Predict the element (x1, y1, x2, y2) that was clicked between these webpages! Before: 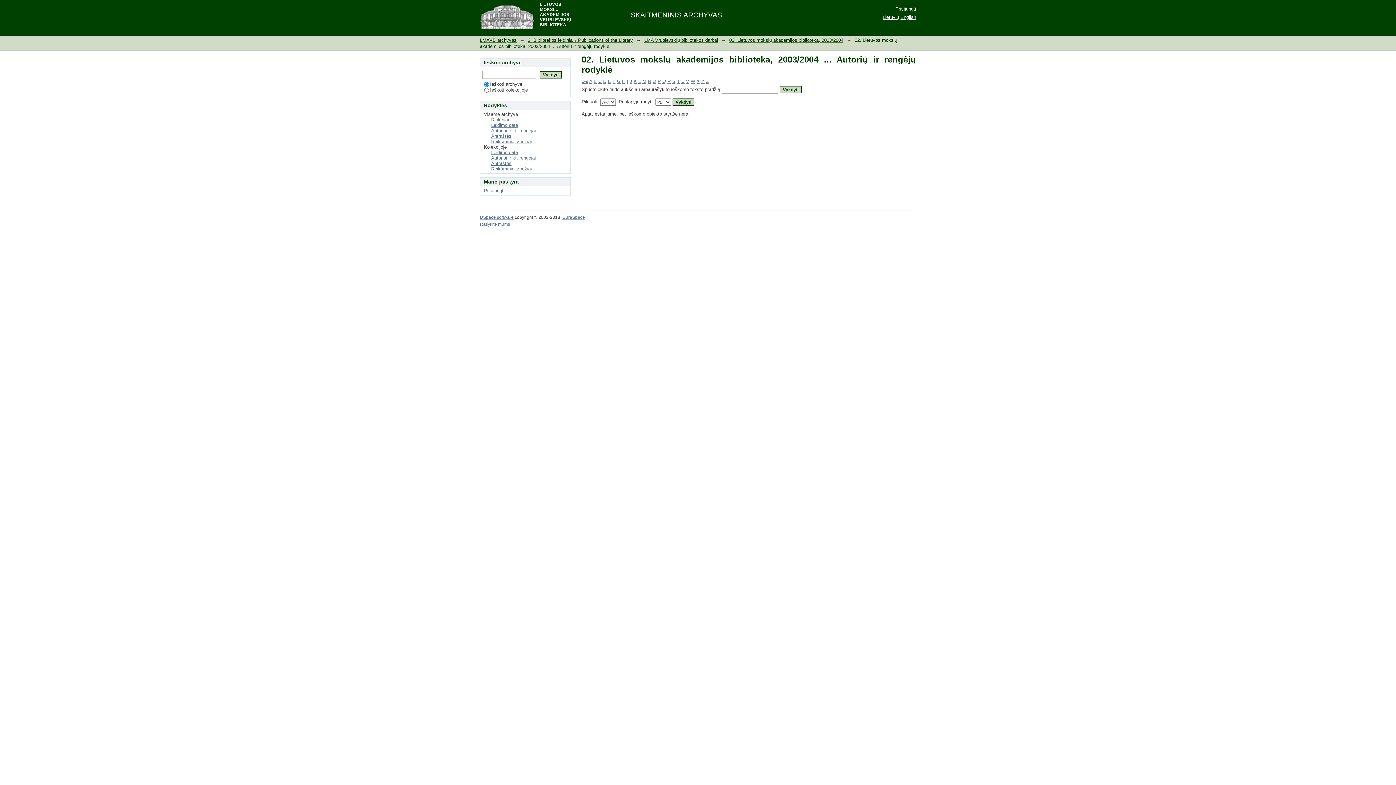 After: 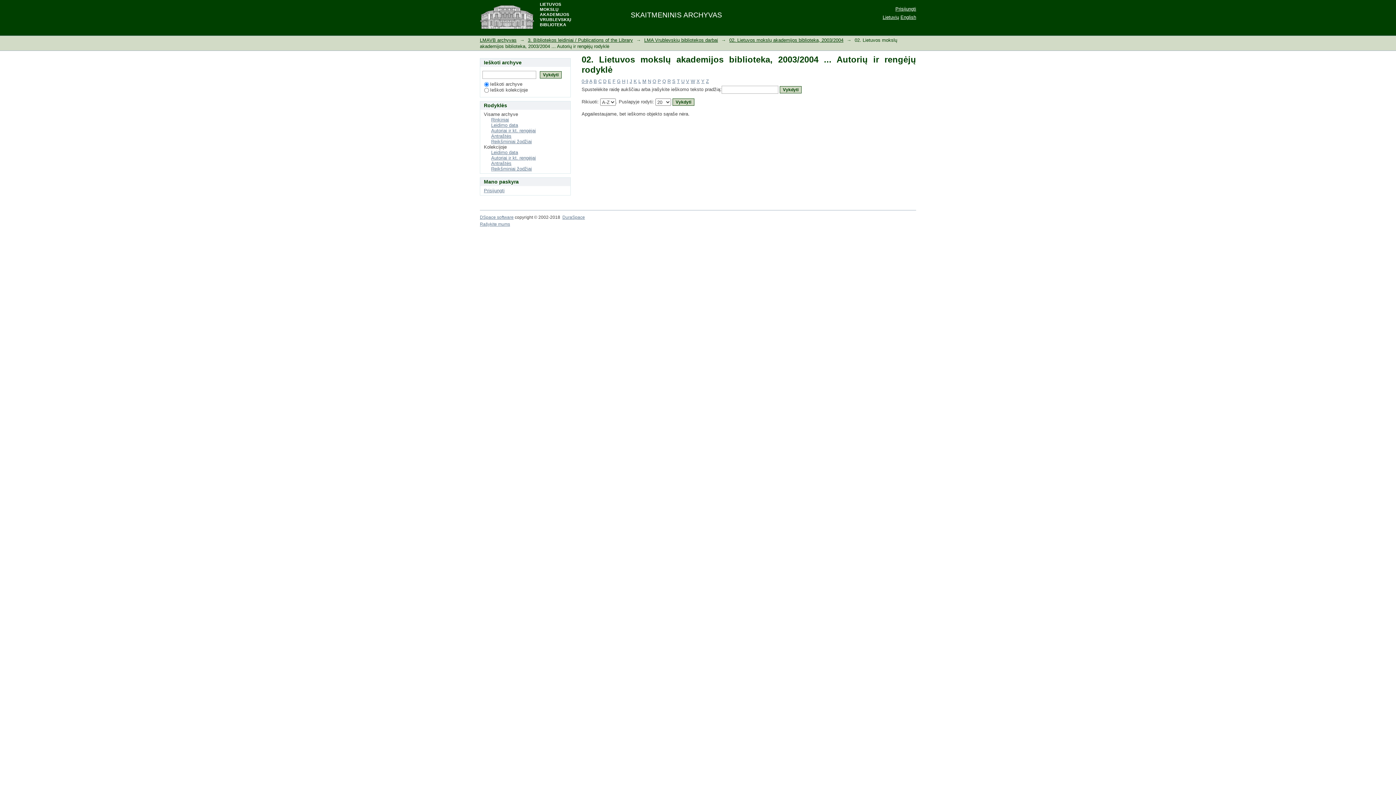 Action: label: E bbox: (608, 78, 611, 84)